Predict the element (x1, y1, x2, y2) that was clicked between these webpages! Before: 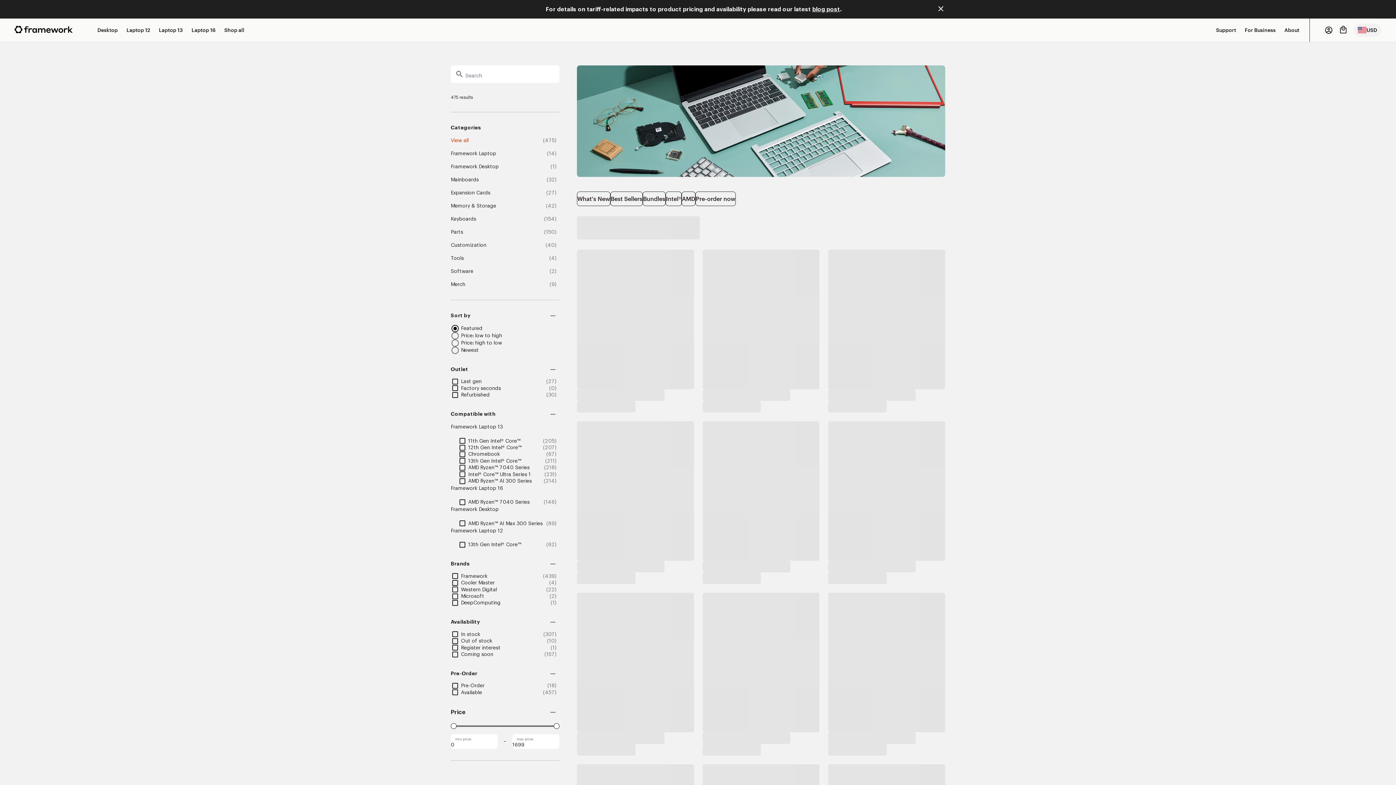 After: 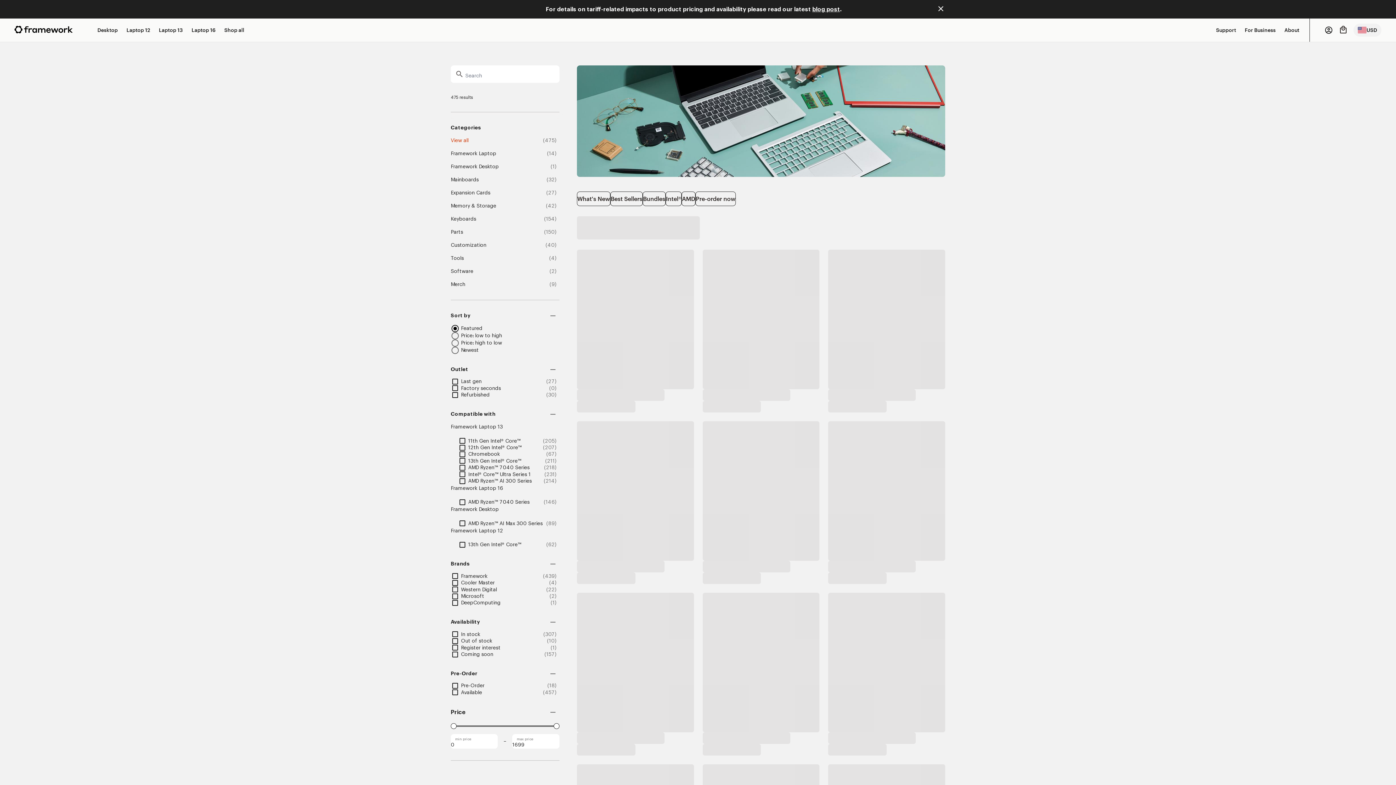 Action: bbox: (461, 594, 484, 599) label: Microsoft